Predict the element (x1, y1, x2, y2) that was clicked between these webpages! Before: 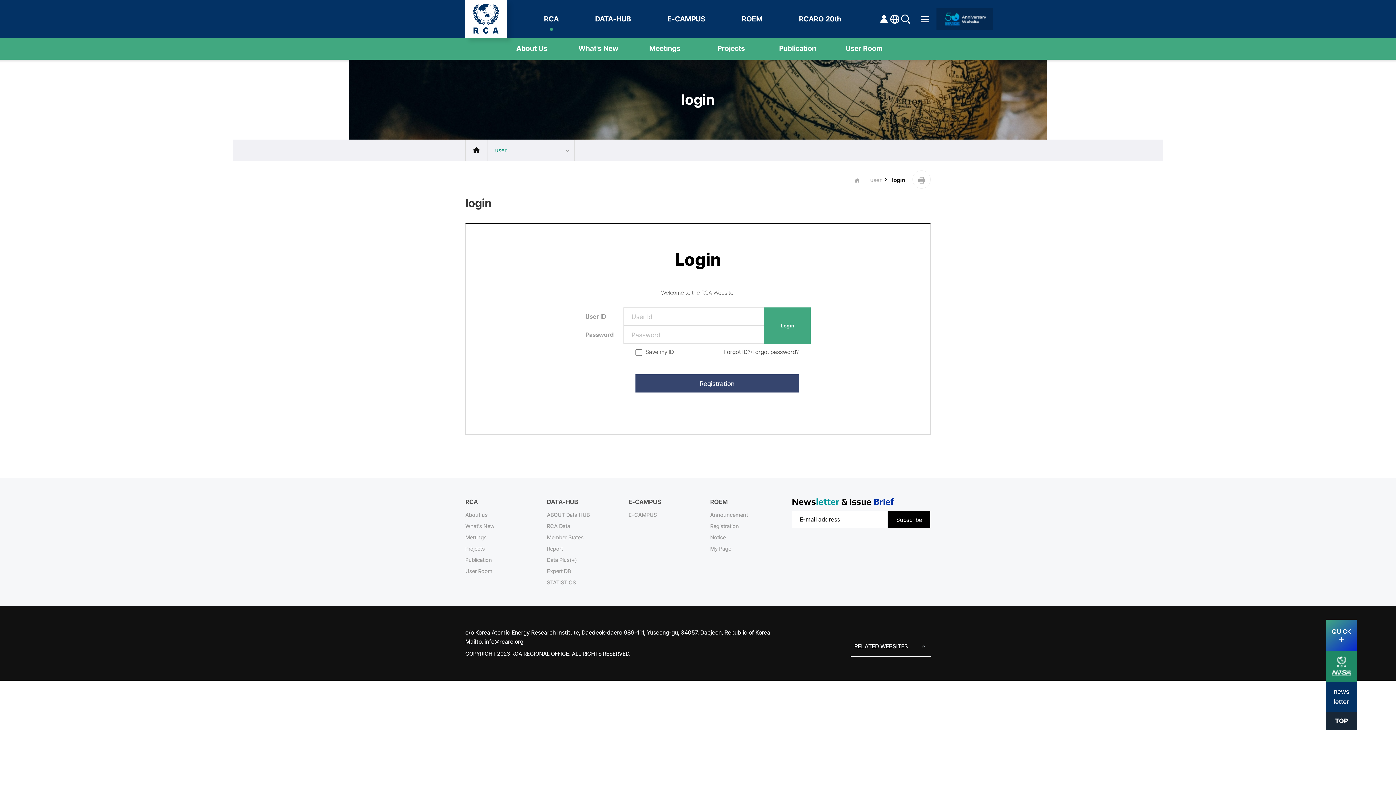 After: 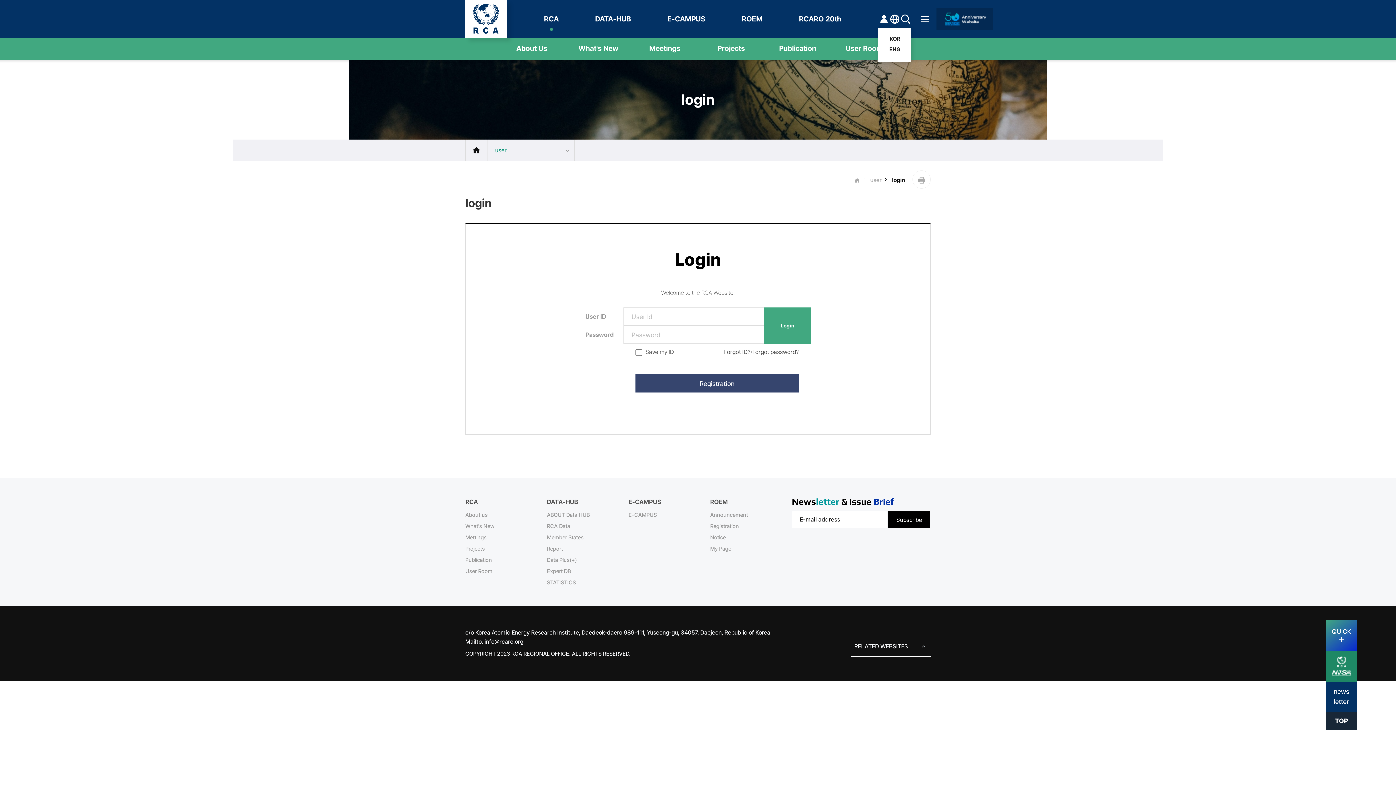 Action: bbox: (889, 13, 900, 24)